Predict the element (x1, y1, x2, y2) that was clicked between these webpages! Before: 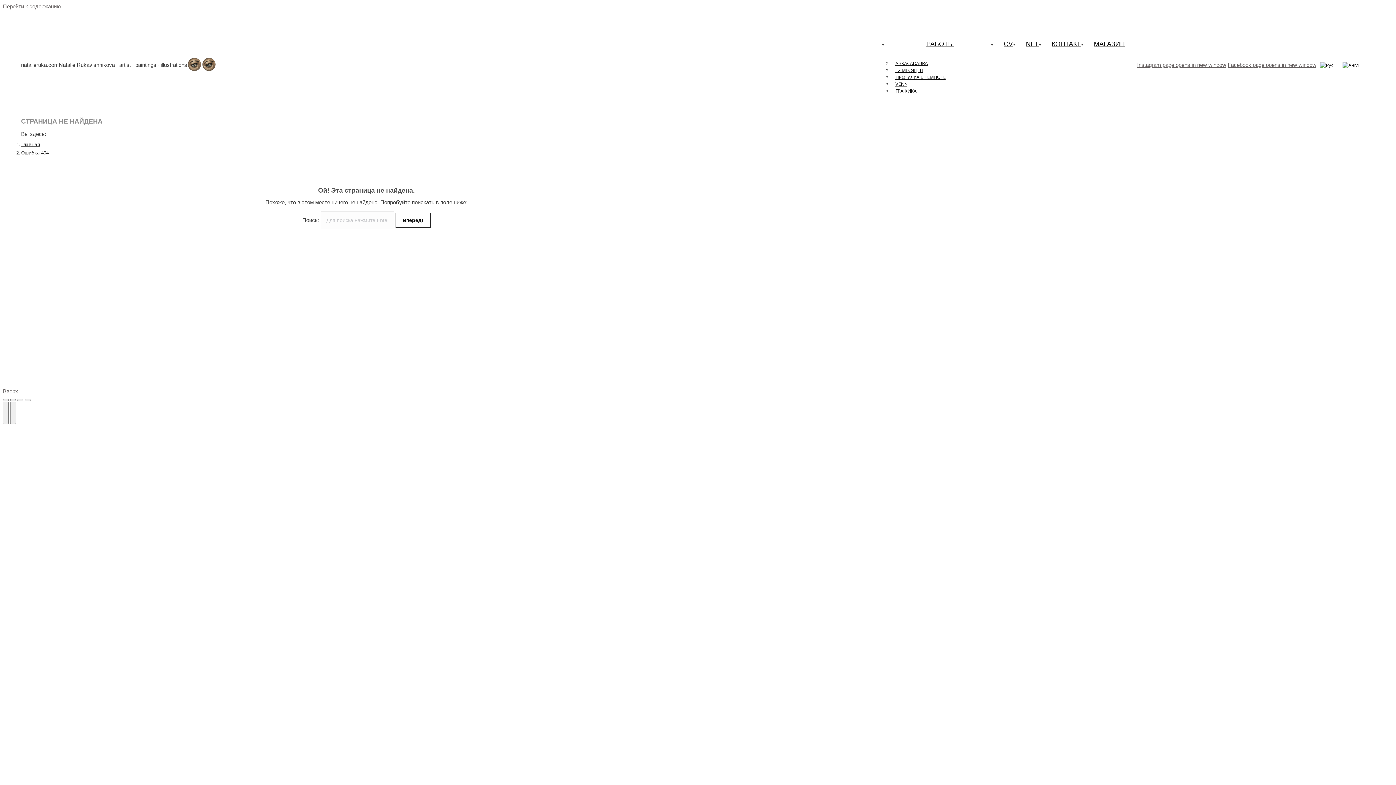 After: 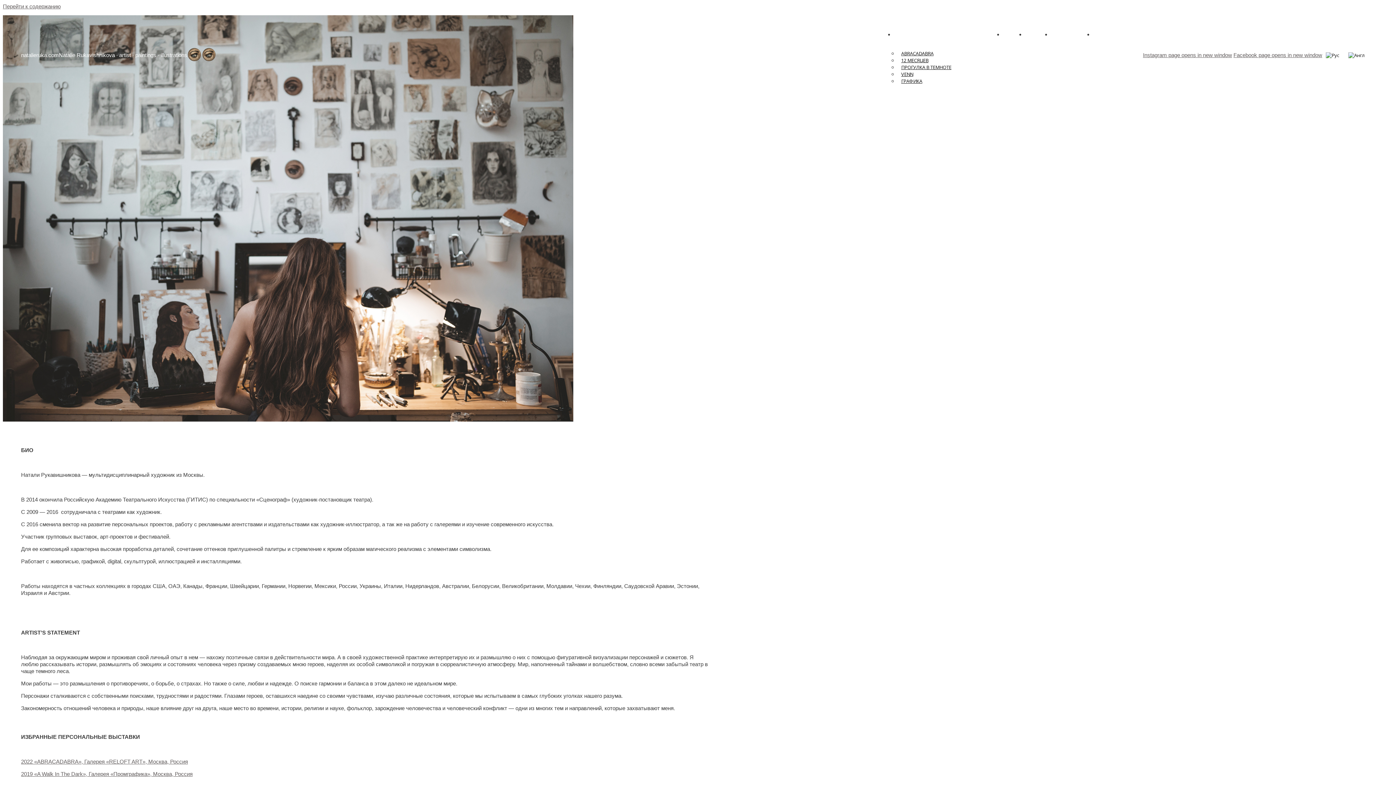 Action: bbox: (1002, 38, 1014, 49) label: CV